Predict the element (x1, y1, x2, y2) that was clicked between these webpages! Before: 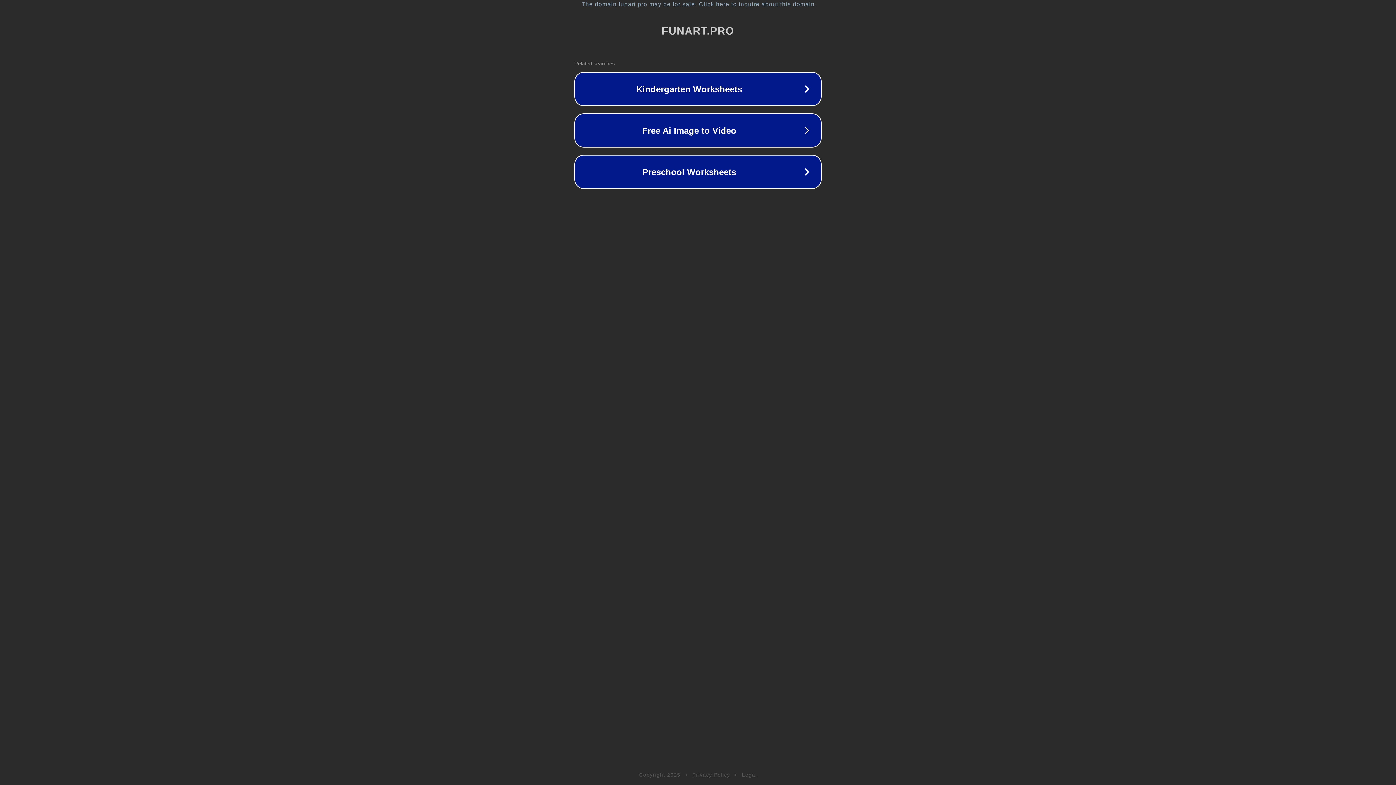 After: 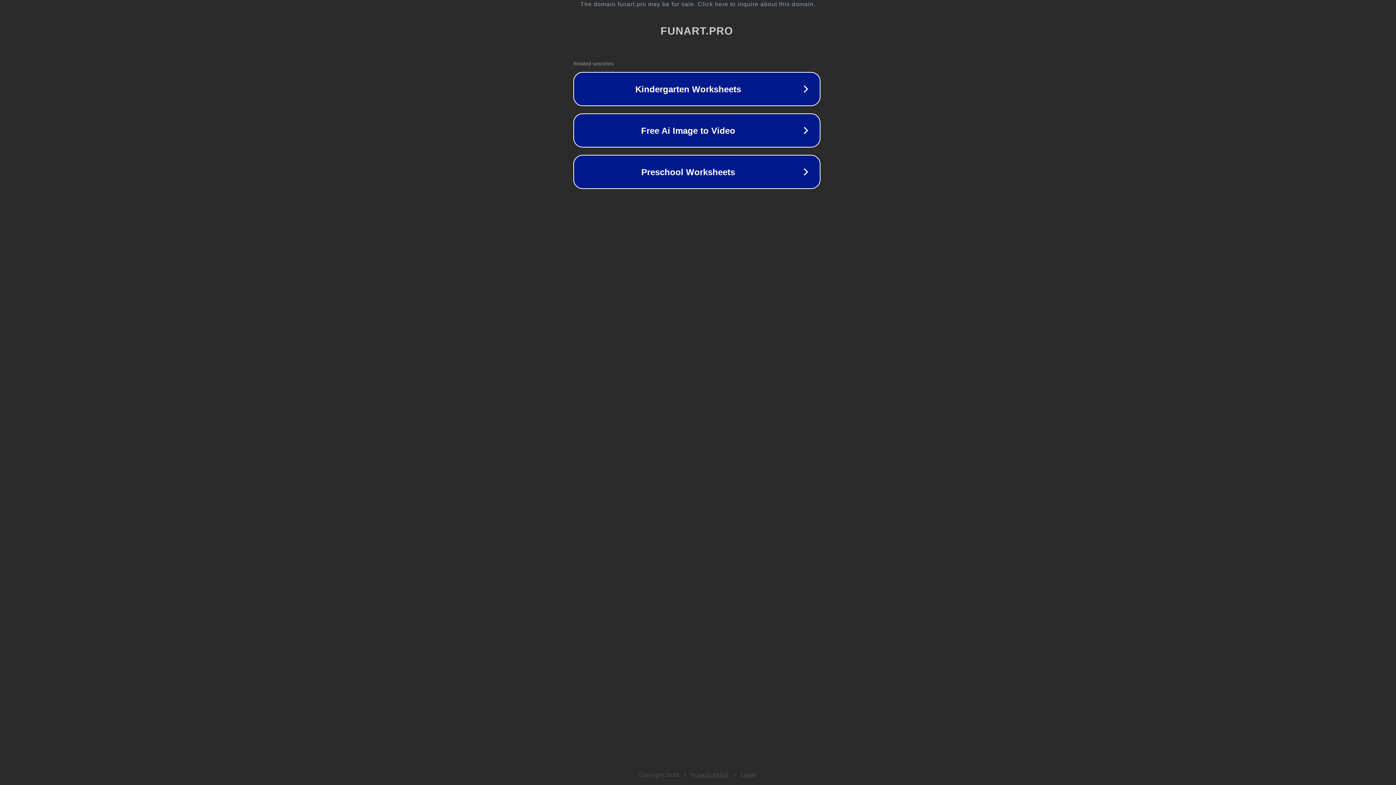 Action: label: The domain funart.pro may be for sale. Click here to inquire about this domain. bbox: (1, 1, 1397, 7)